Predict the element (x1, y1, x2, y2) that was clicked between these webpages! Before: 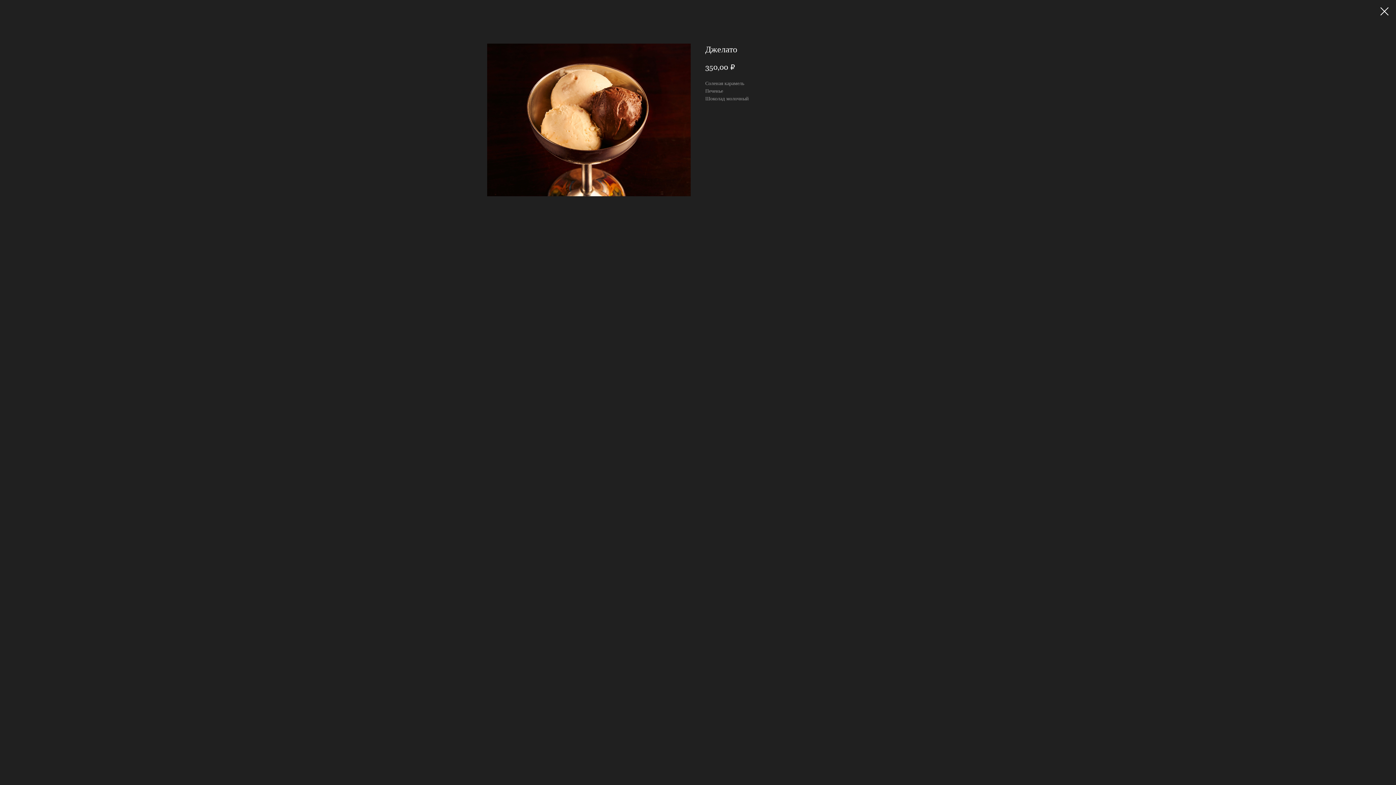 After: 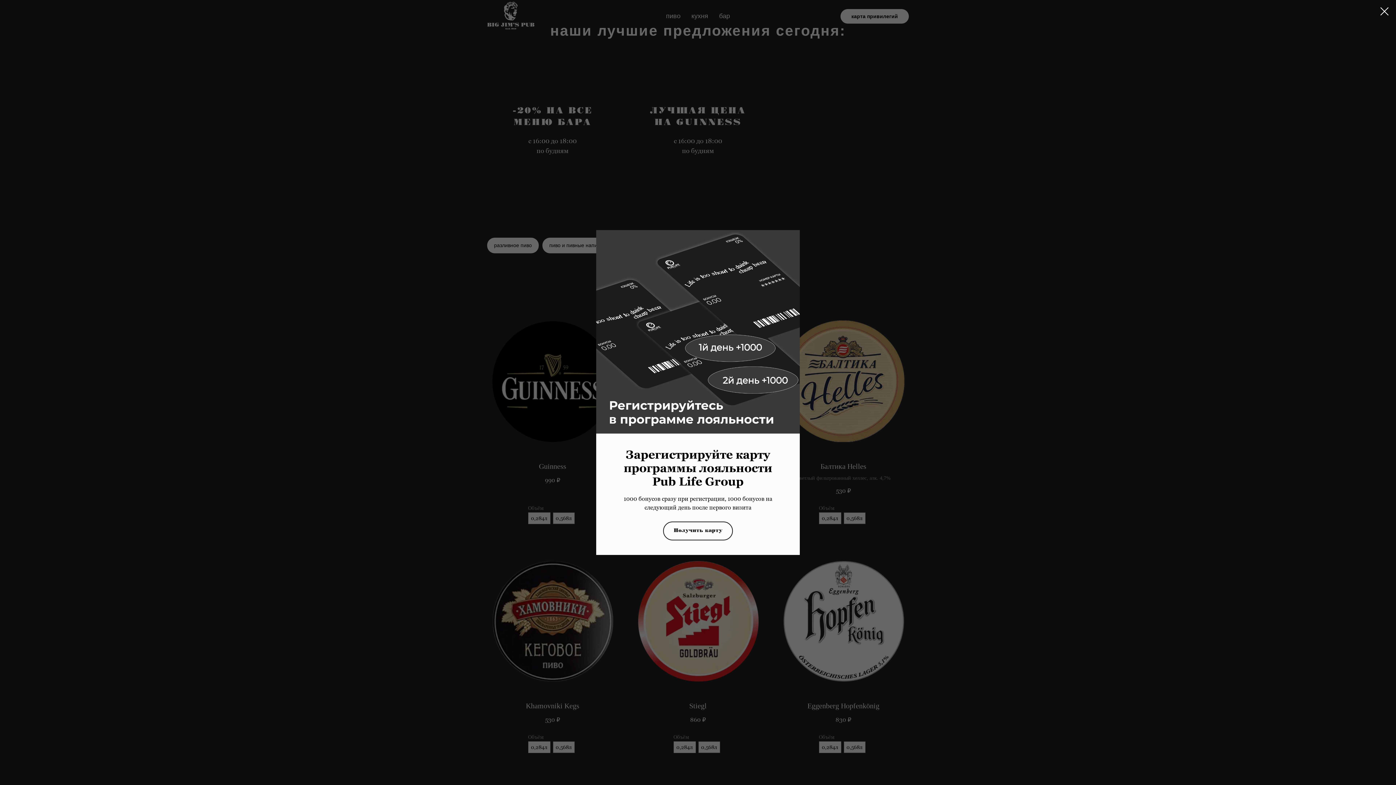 Action: bbox: (1380, 7, 1389, 15)